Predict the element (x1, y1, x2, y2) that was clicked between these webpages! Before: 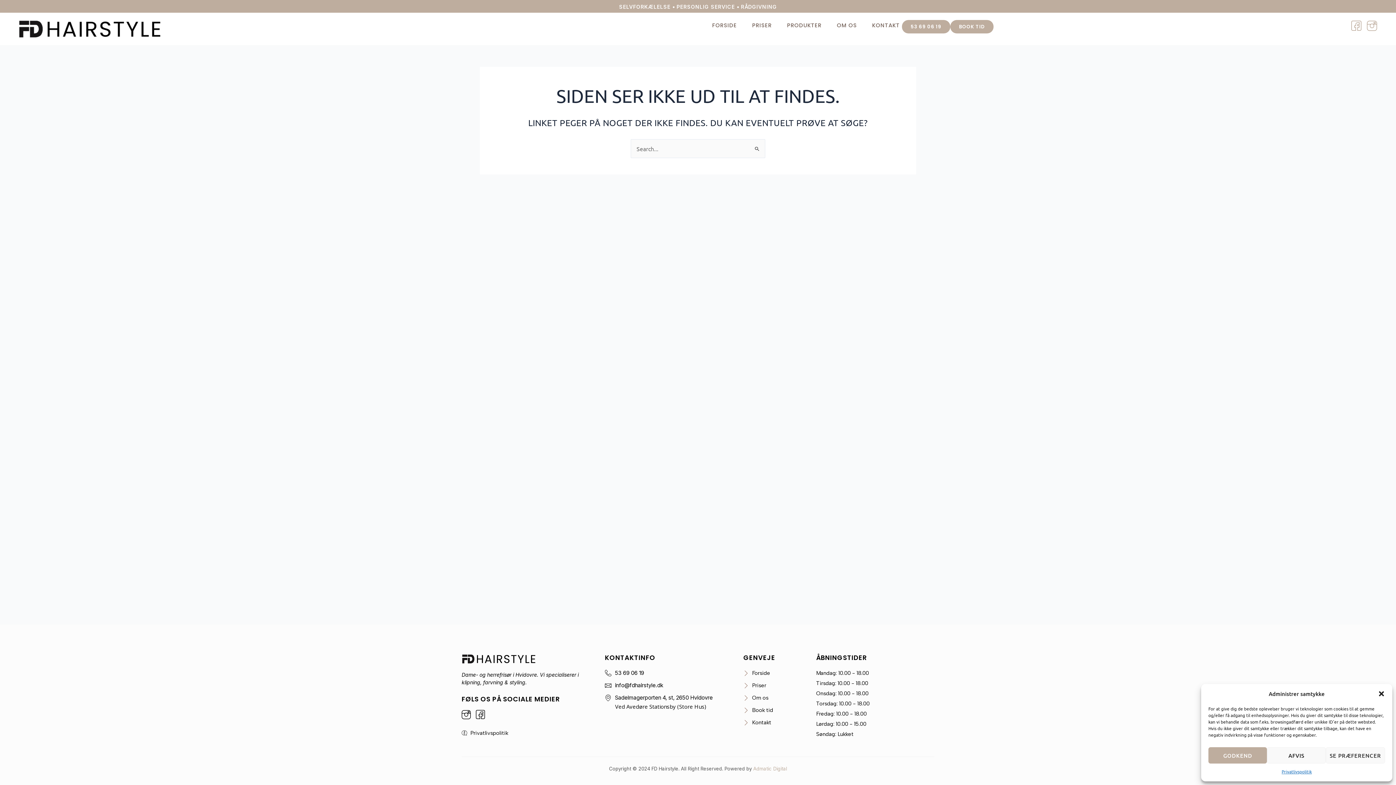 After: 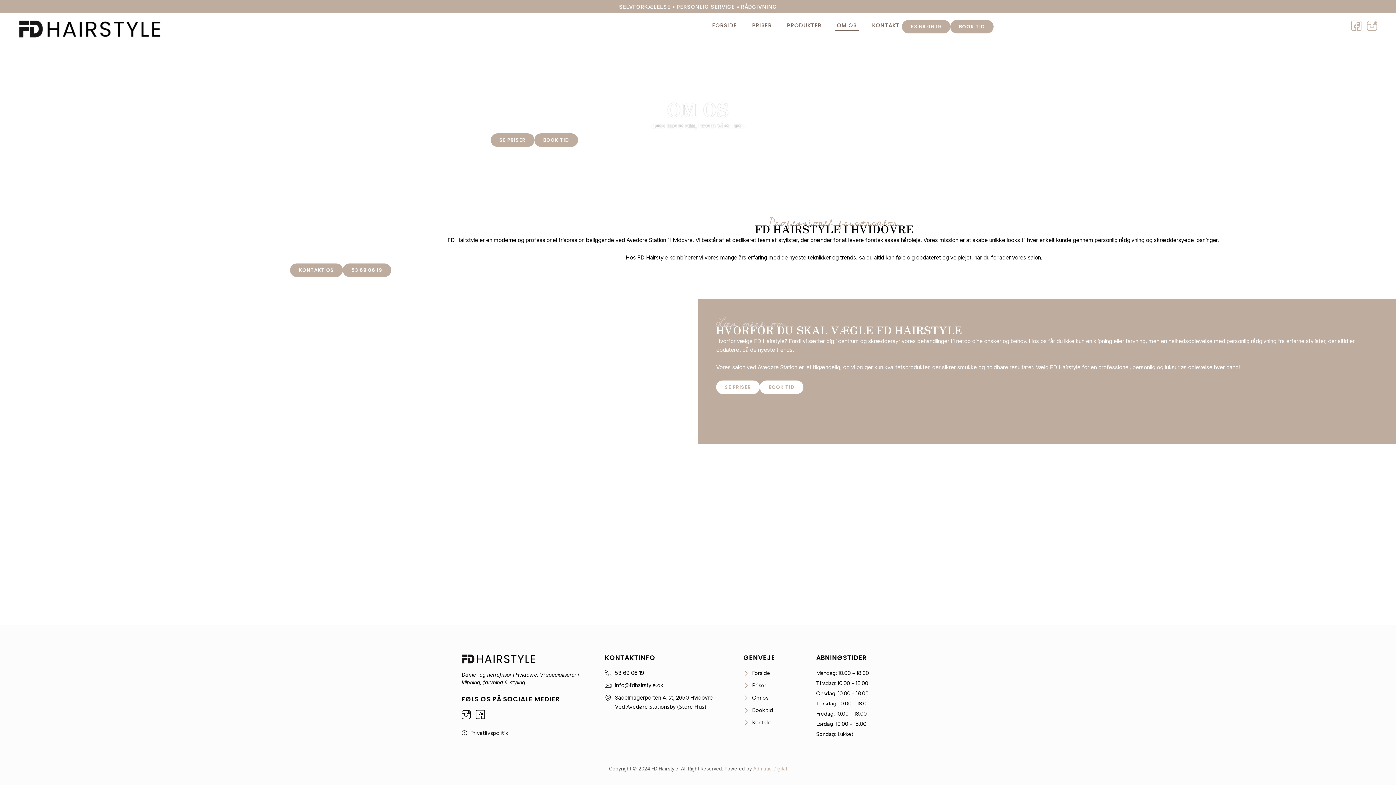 Action: label: OM OS bbox: (834, 19, 859, 30)